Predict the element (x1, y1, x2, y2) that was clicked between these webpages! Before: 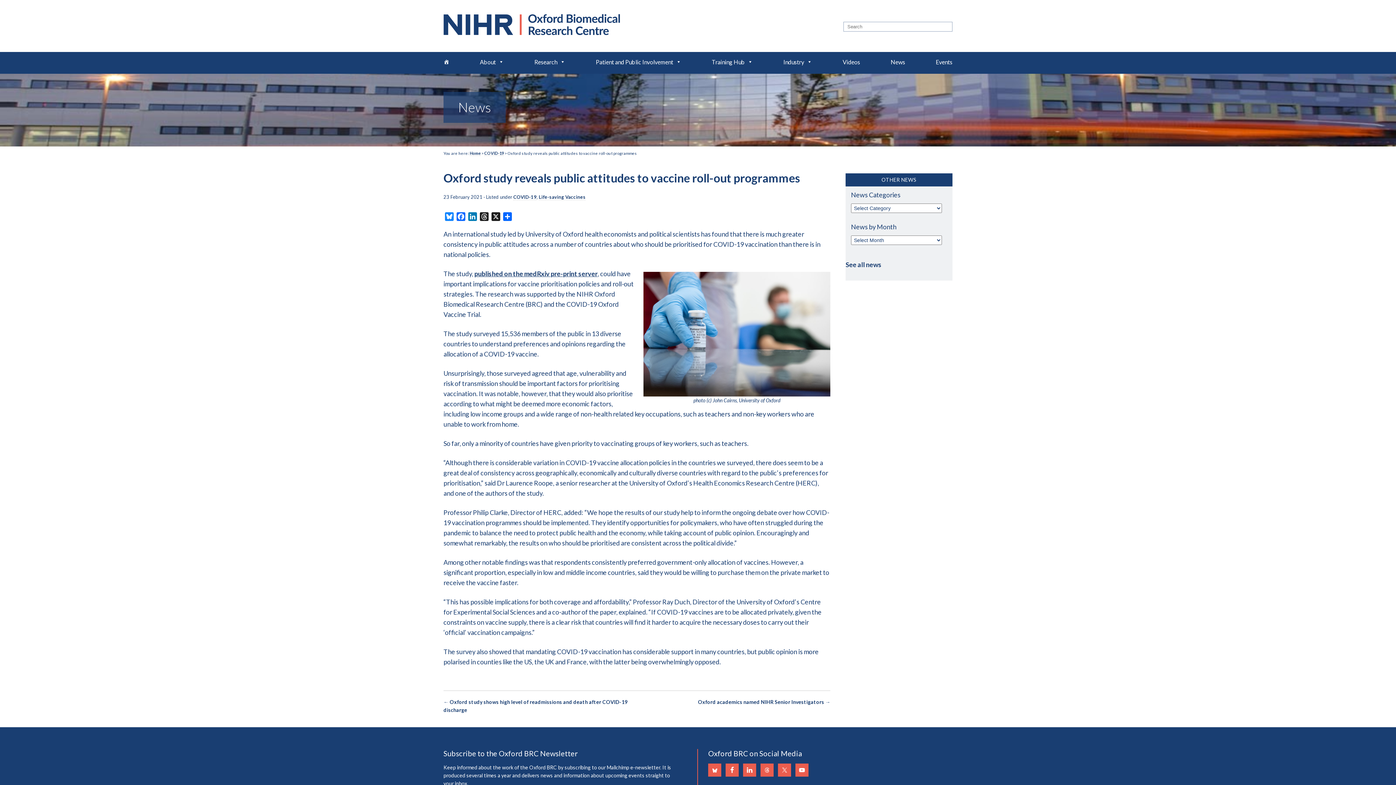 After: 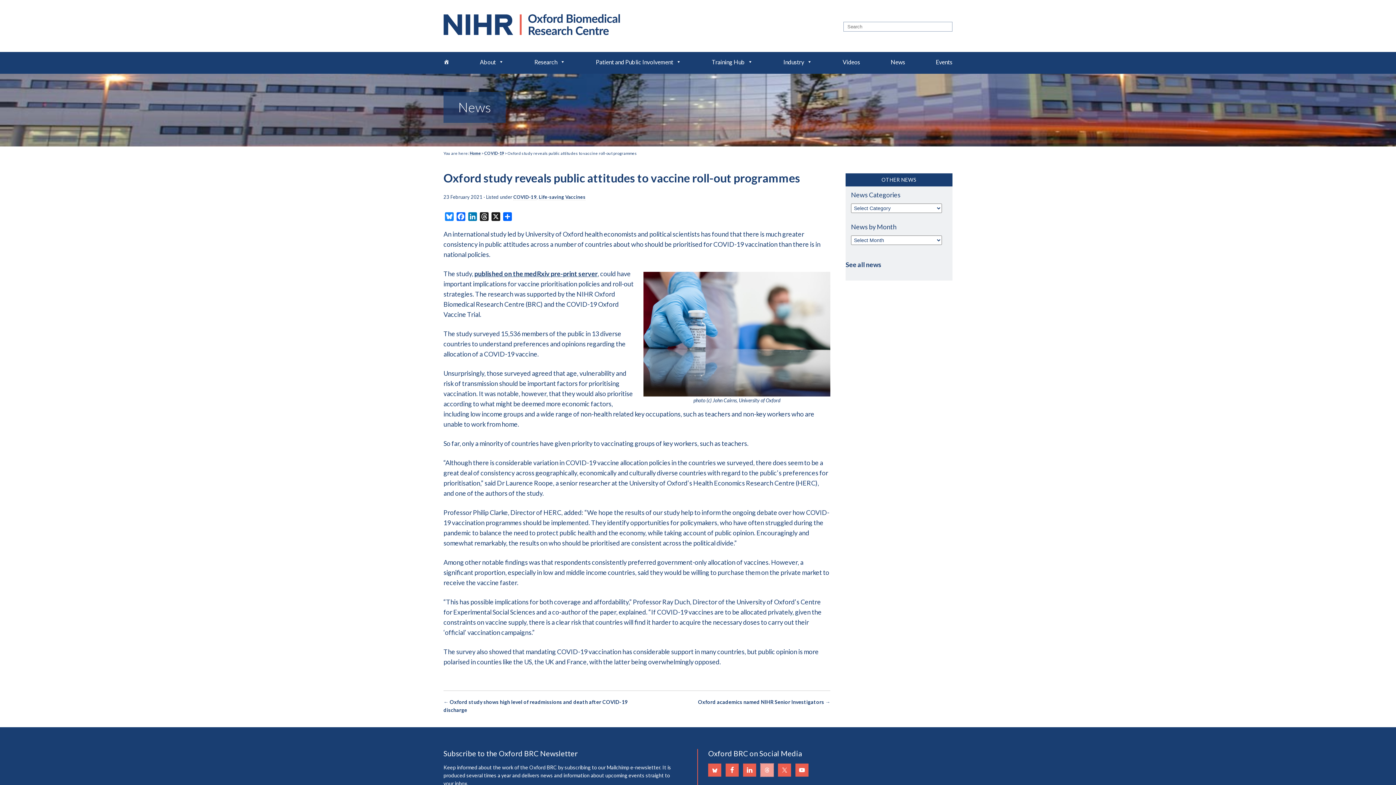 Action: bbox: (760, 763, 773, 777)